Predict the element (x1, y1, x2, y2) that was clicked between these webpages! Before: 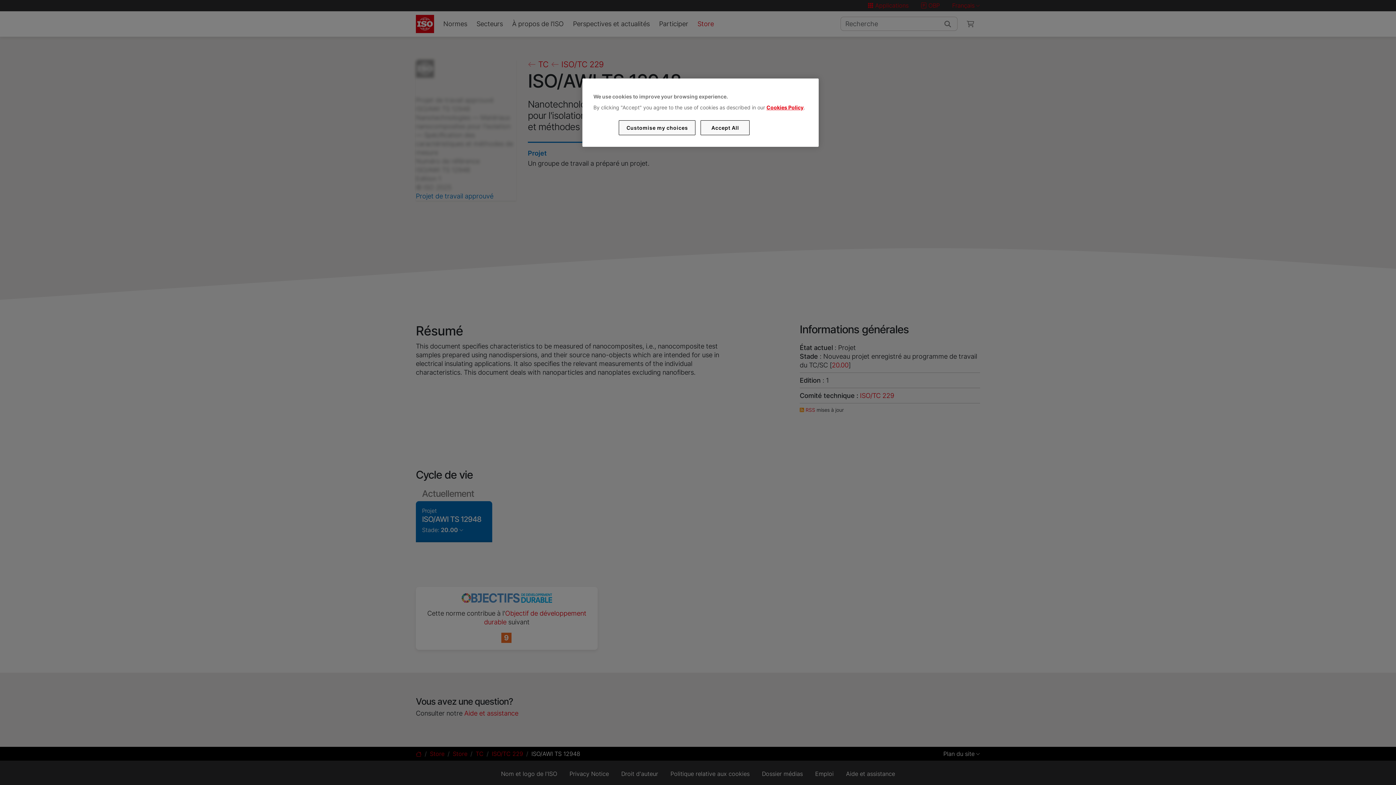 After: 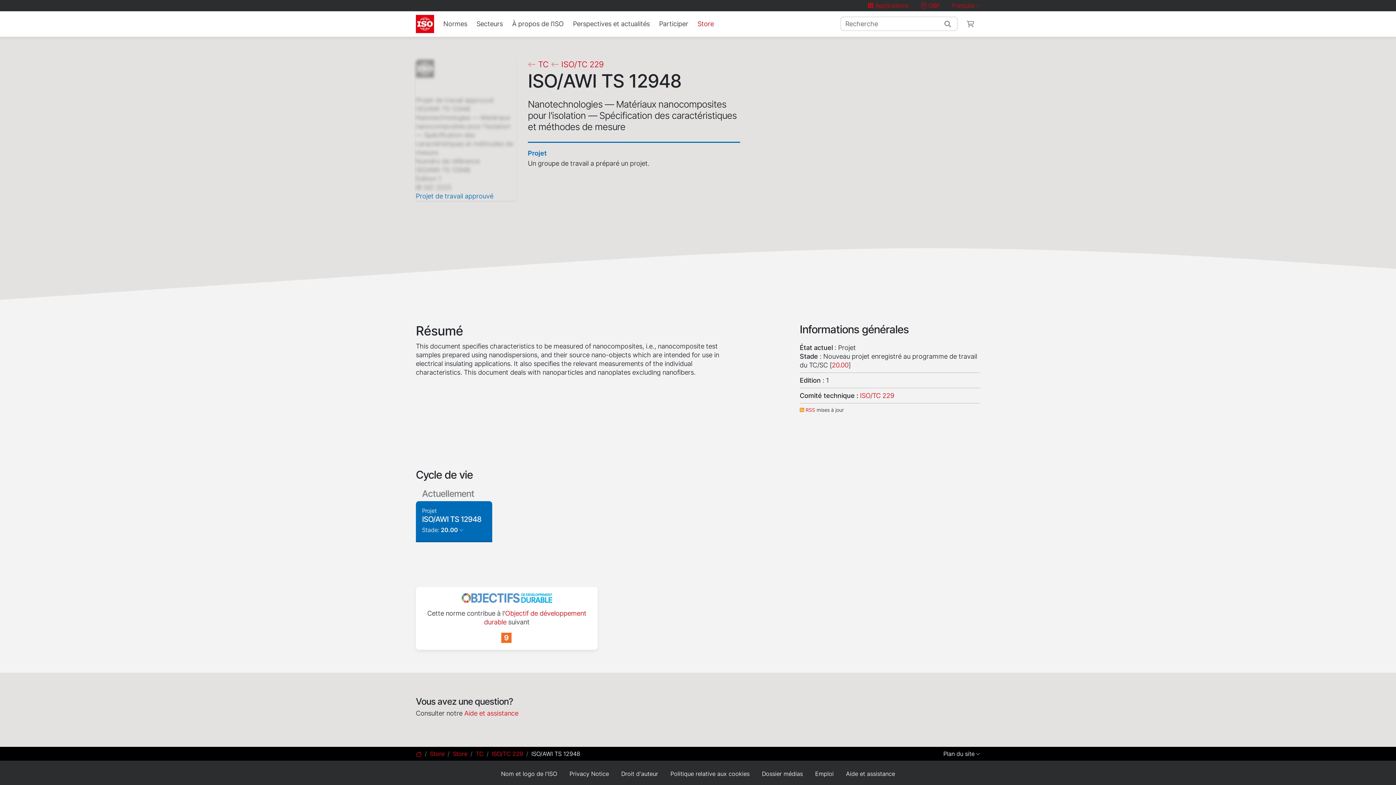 Action: label: Accept All bbox: (700, 120, 749, 135)